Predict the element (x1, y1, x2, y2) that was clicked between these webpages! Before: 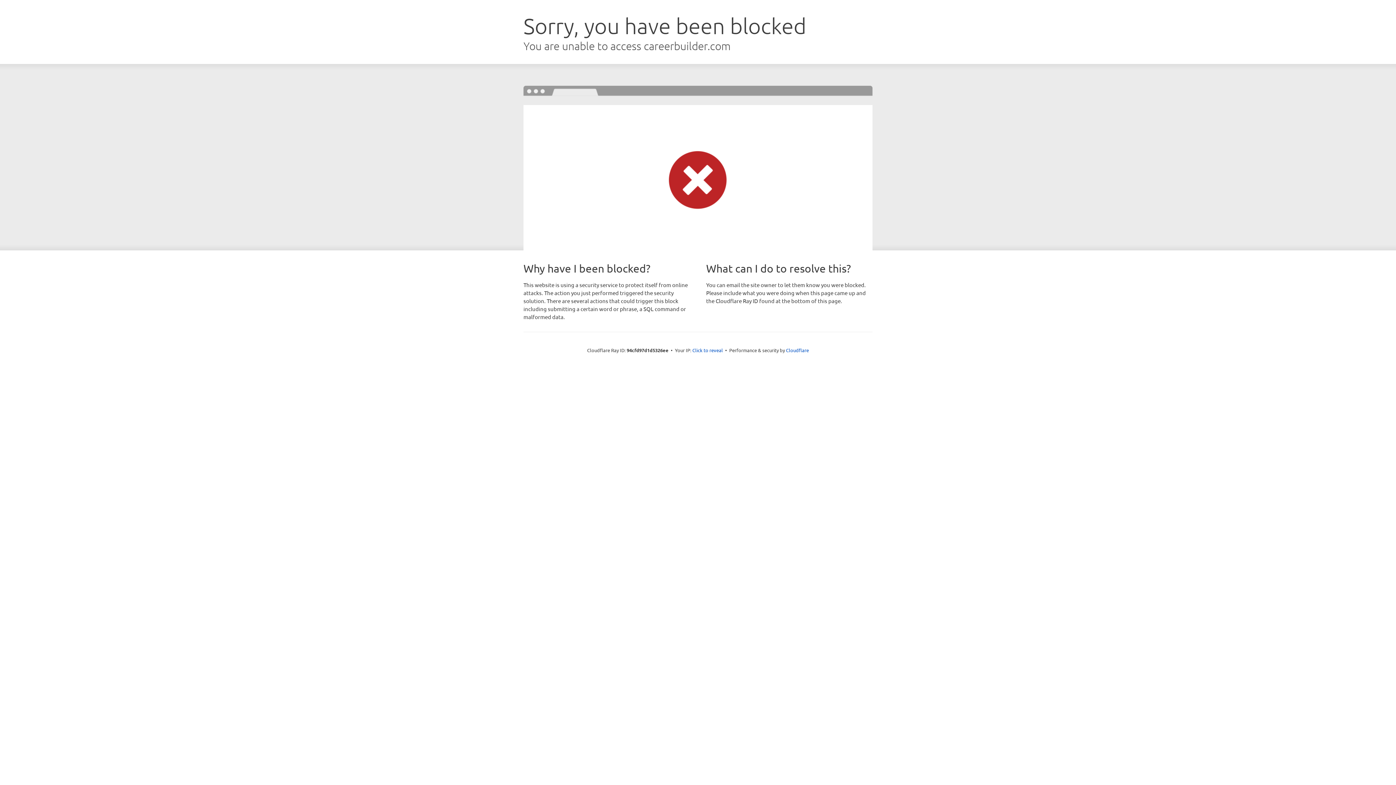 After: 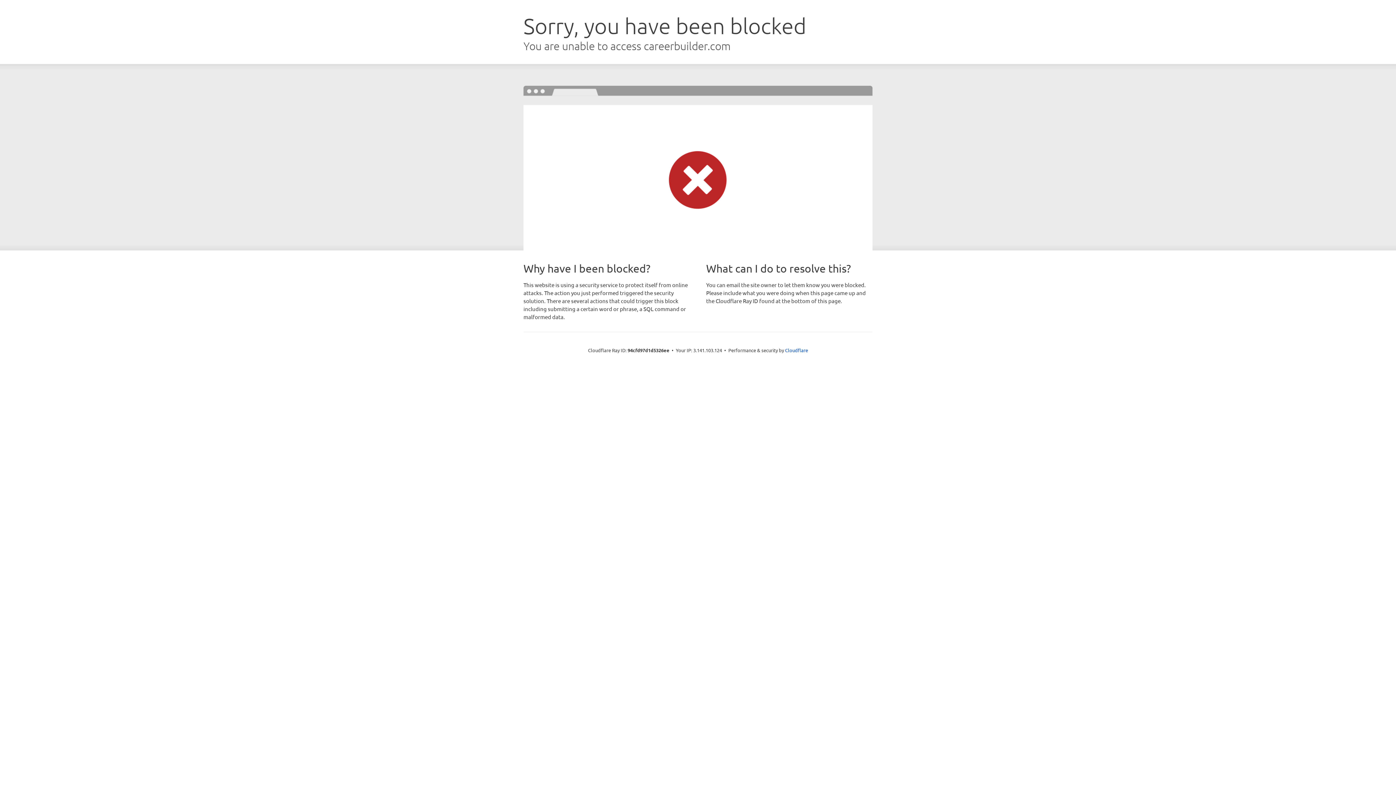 Action: bbox: (692, 346, 723, 353) label: Click to reveal